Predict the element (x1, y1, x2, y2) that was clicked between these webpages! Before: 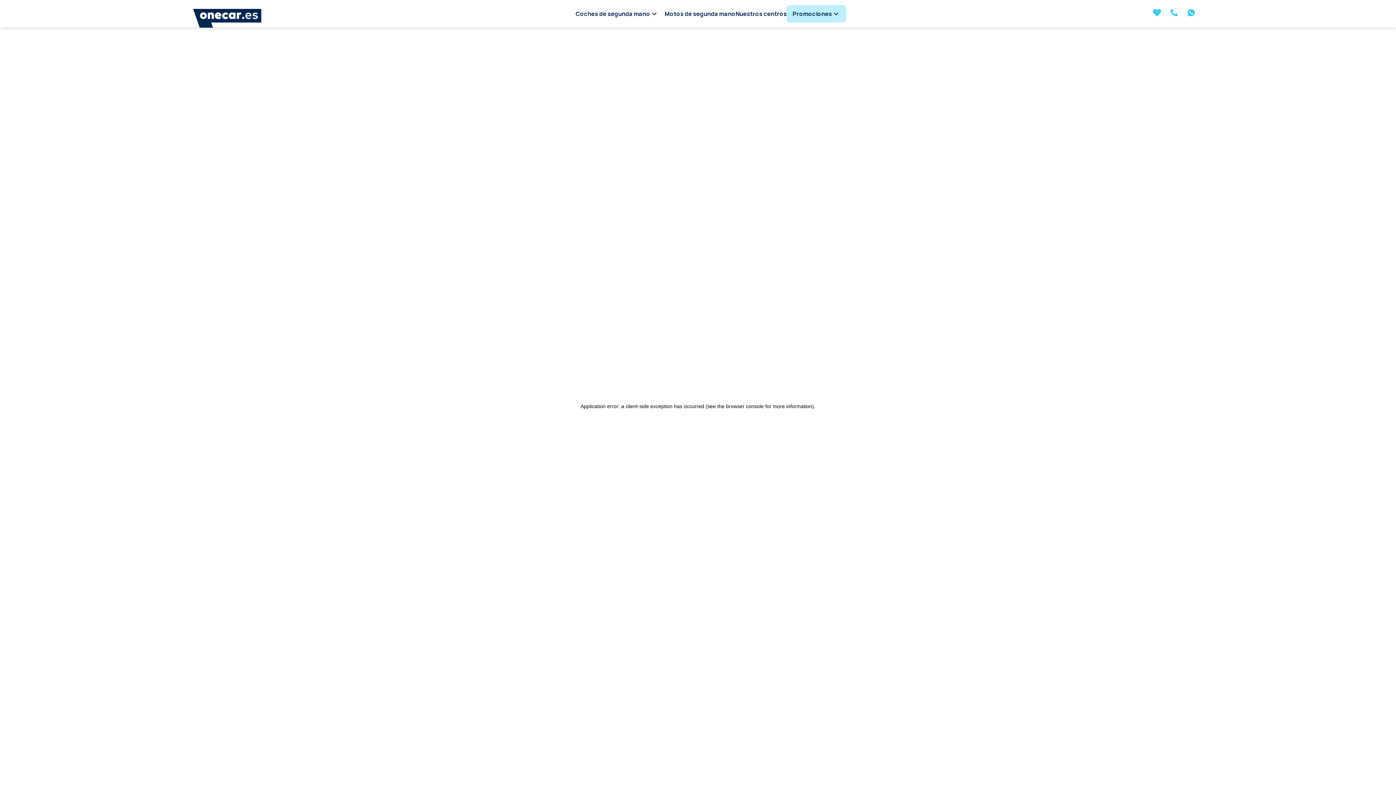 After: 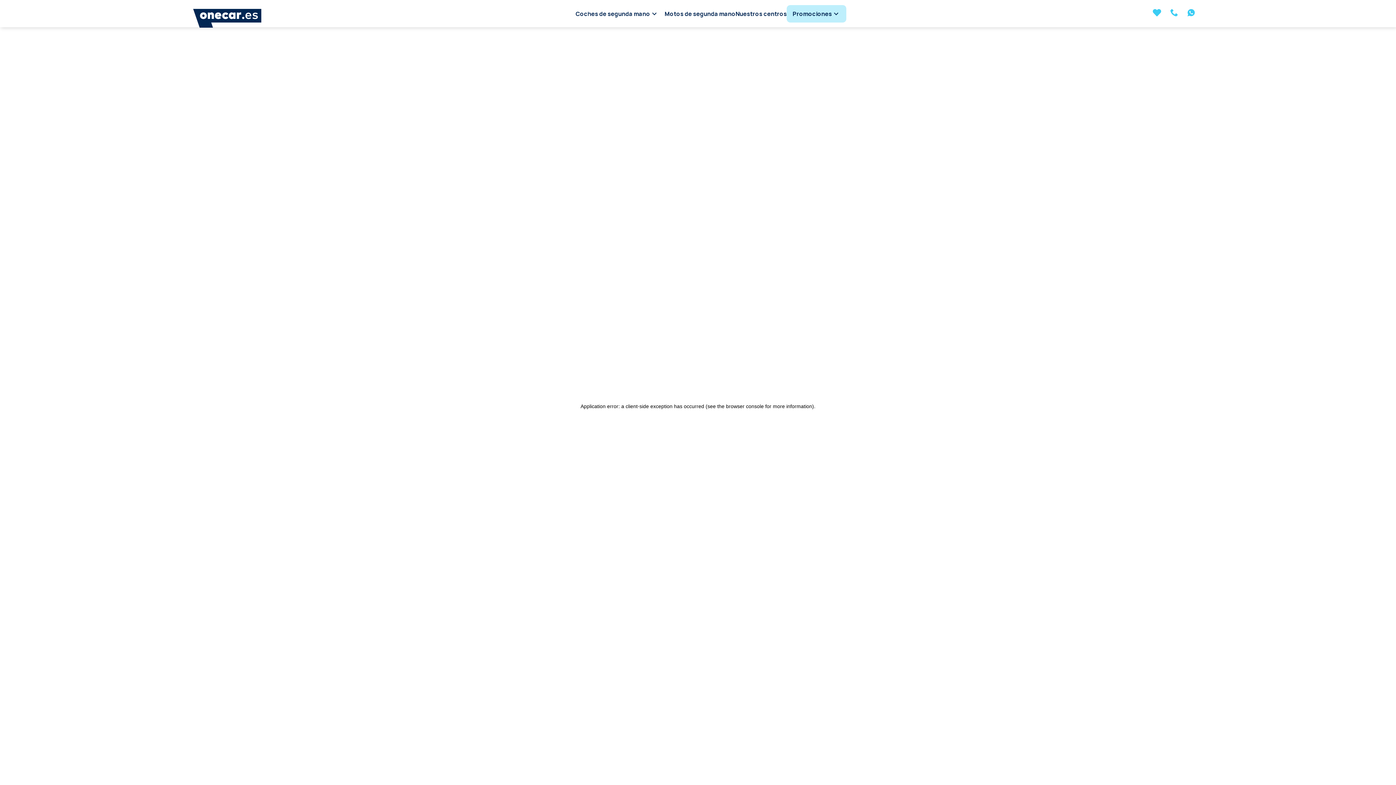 Action: bbox: (1152, 9, 1161, 17) label: 0